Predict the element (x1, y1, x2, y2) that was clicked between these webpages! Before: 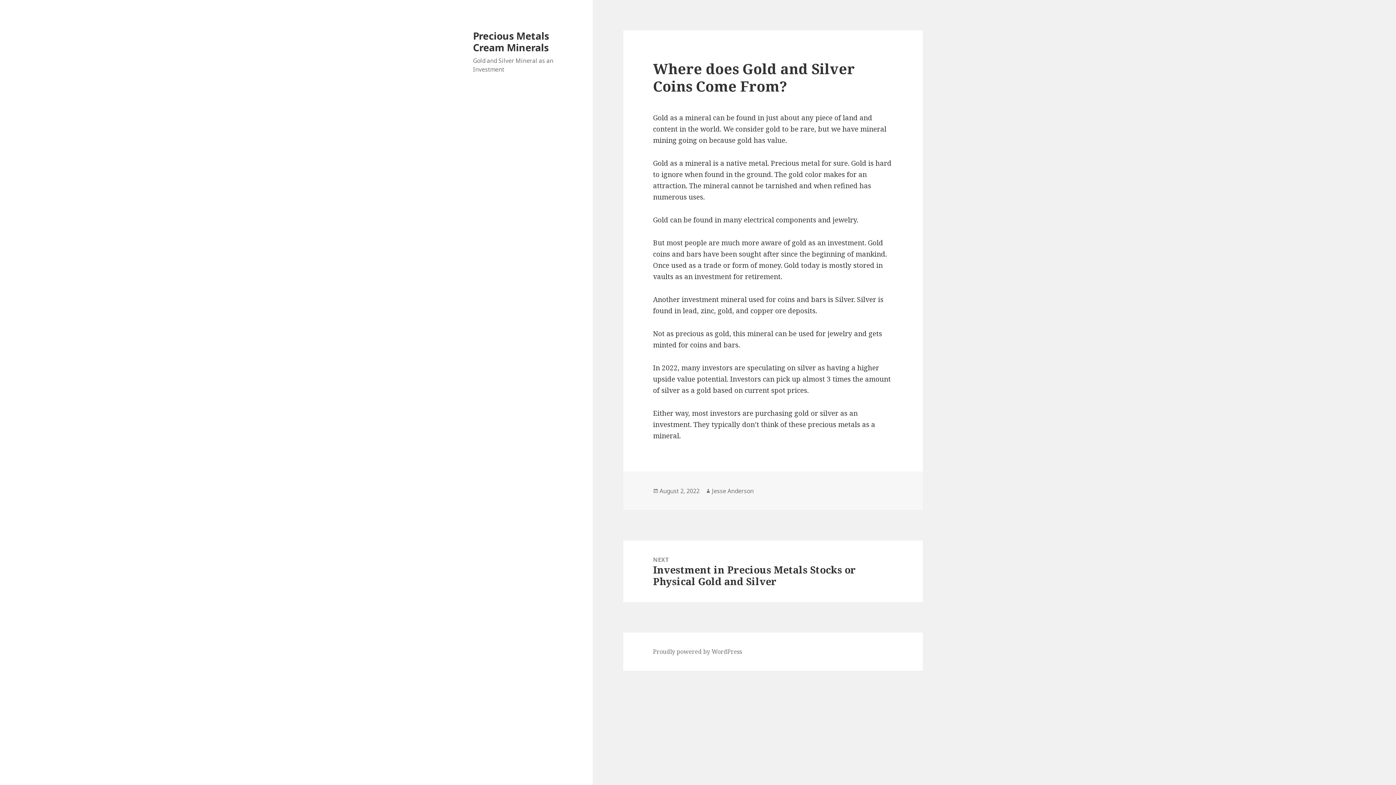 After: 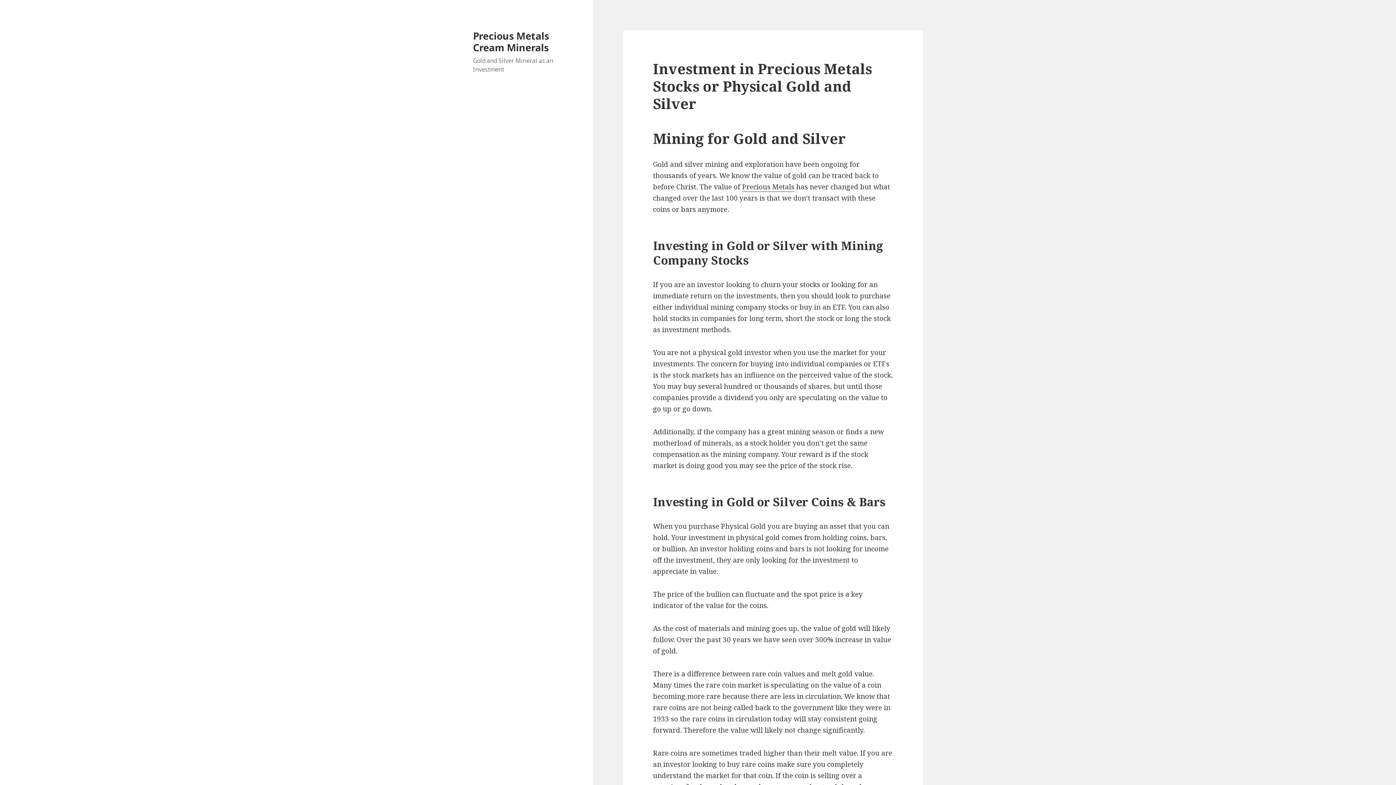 Action: label: Precious Metals Cream Minerals bbox: (473, 28, 549, 54)